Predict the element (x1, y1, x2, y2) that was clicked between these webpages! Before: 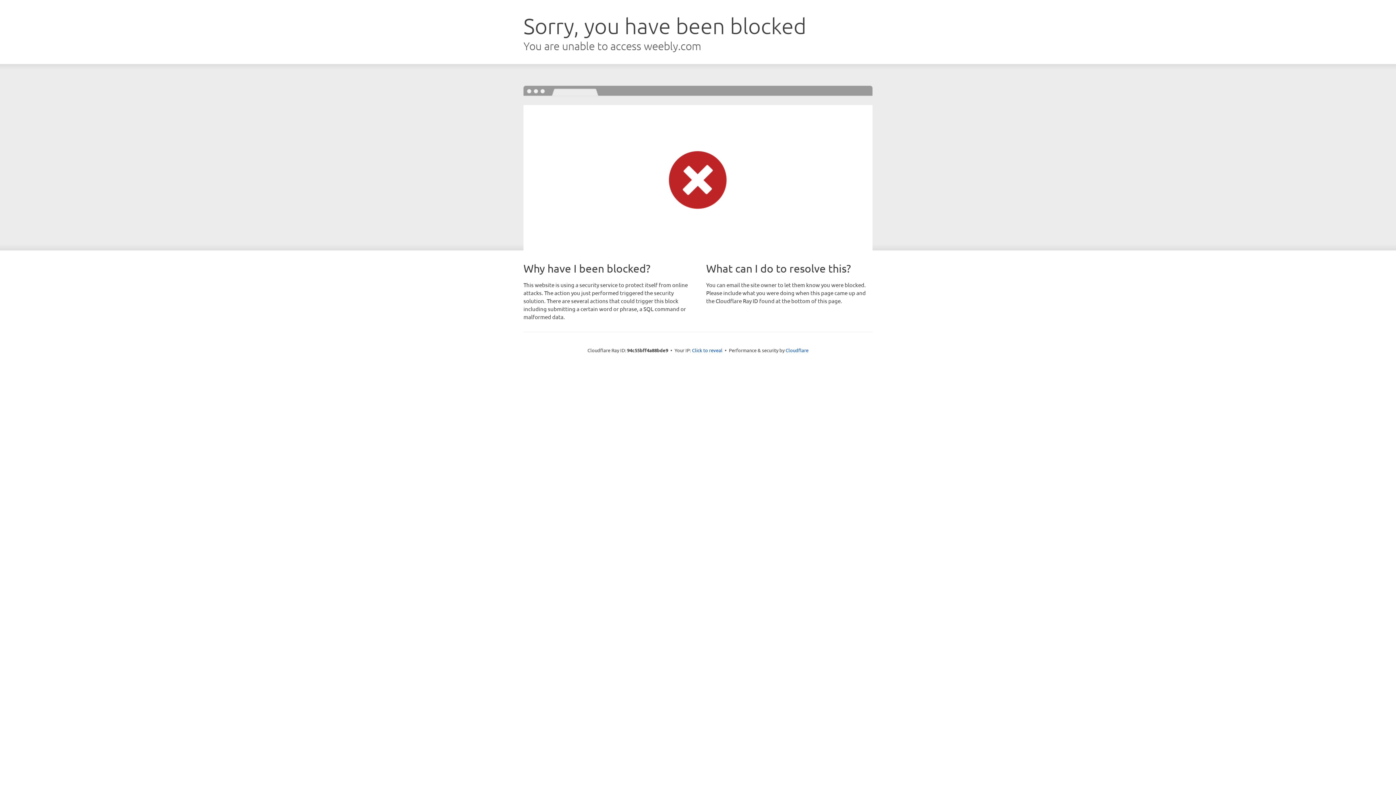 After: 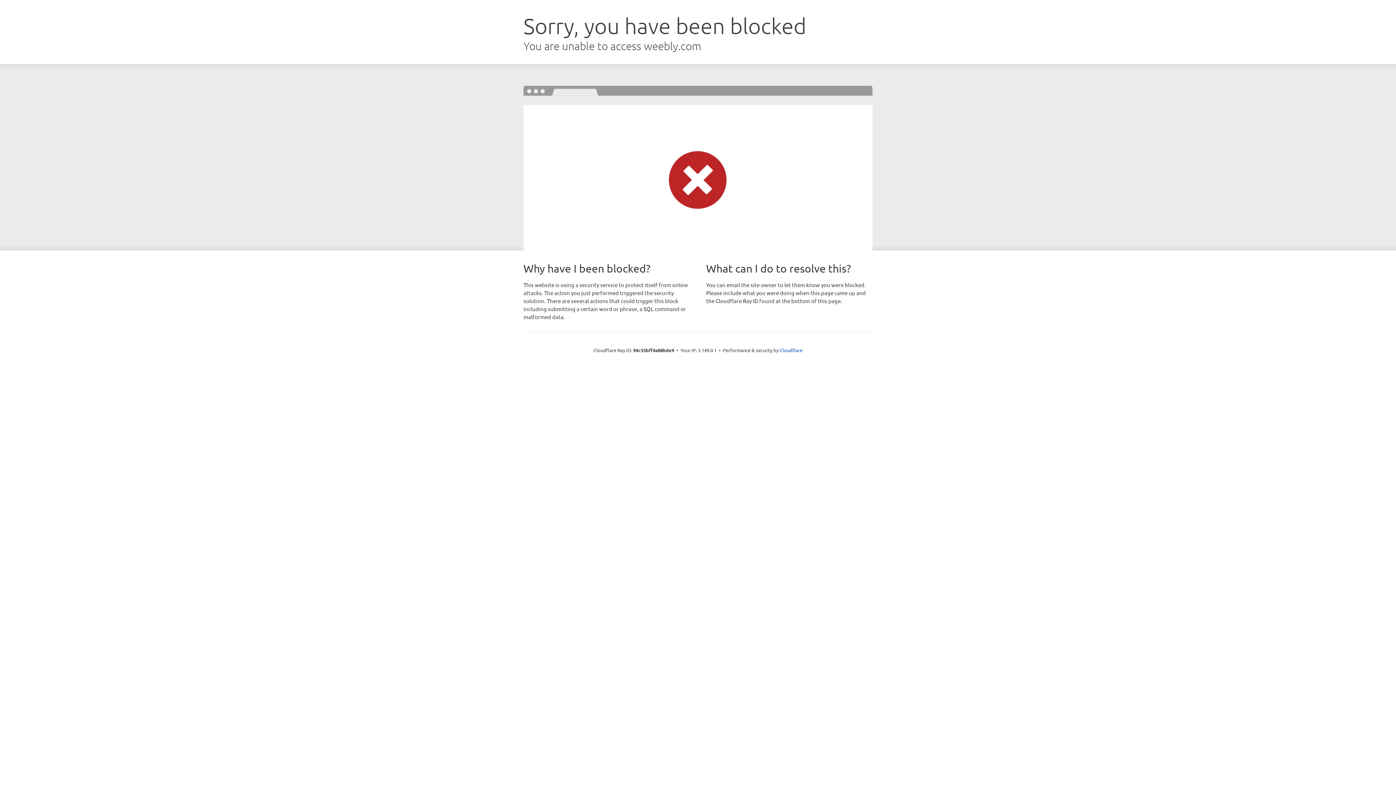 Action: label: Click to reveal bbox: (692, 346, 722, 353)